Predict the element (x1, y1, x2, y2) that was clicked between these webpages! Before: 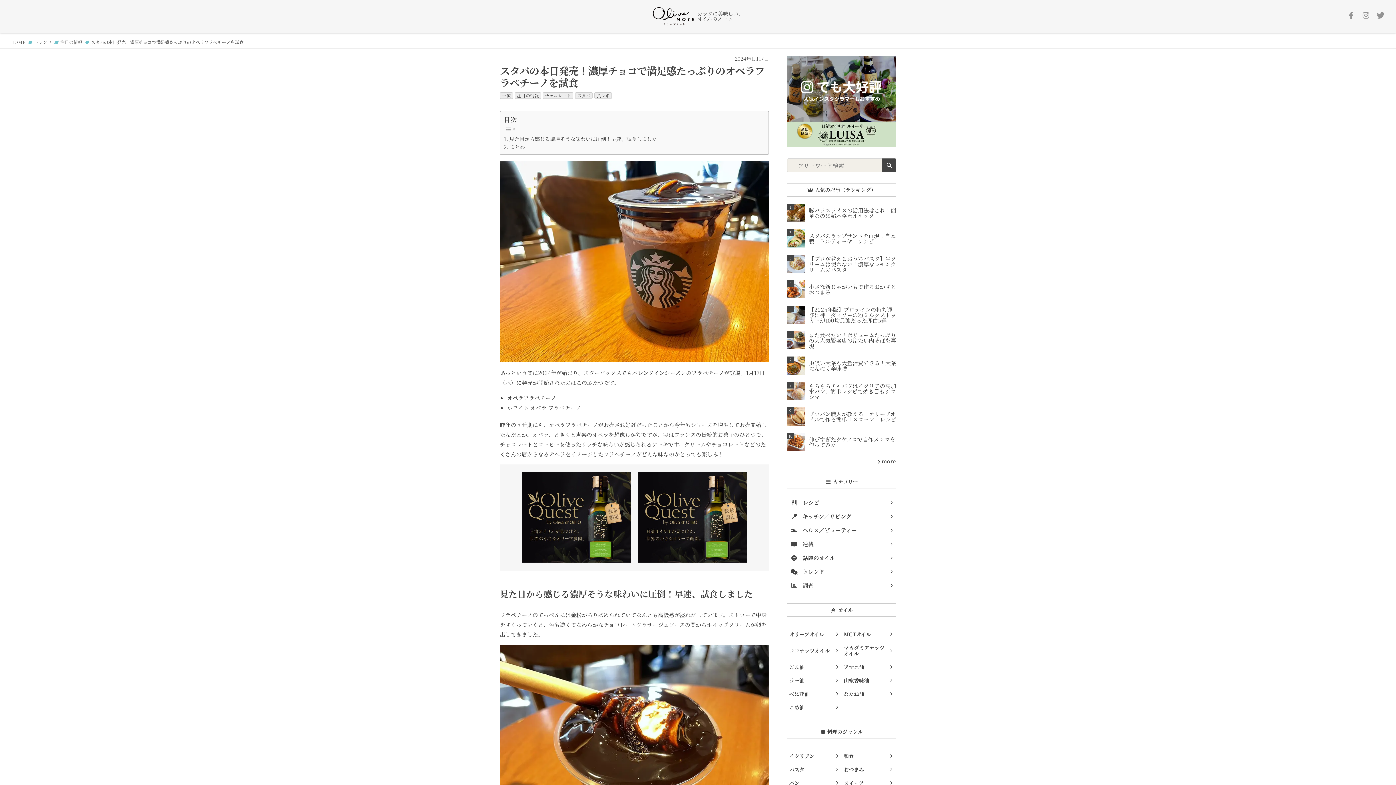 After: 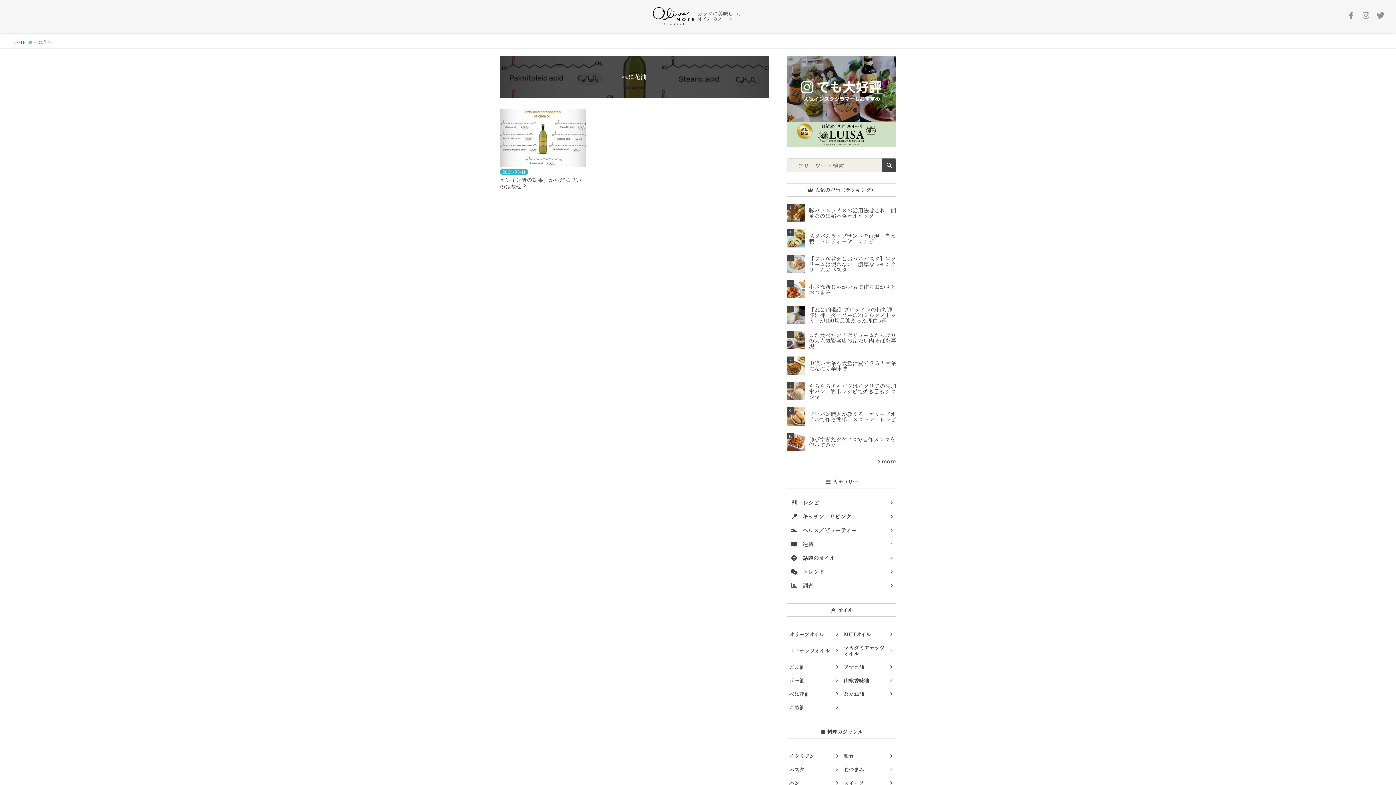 Action: bbox: (787, 687, 841, 700) label: べに花油